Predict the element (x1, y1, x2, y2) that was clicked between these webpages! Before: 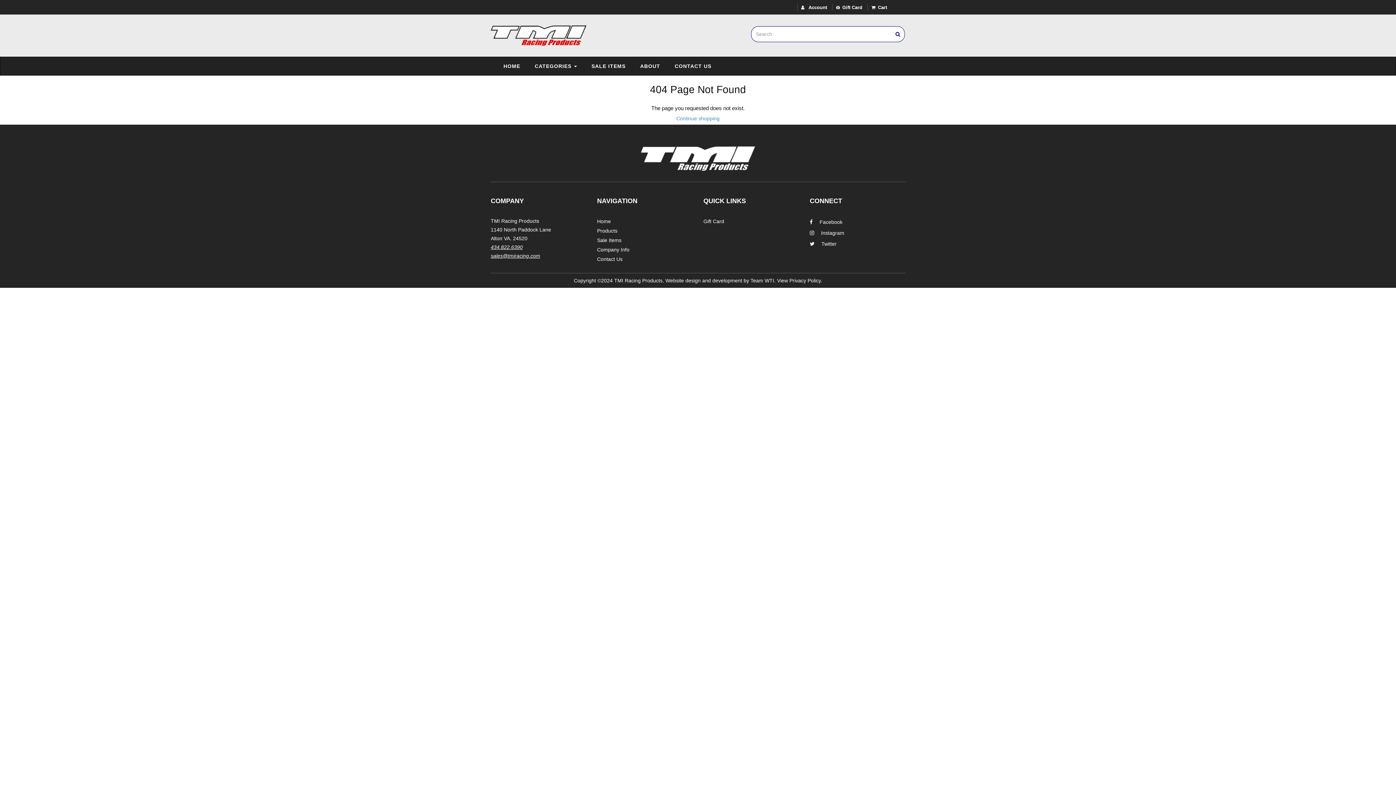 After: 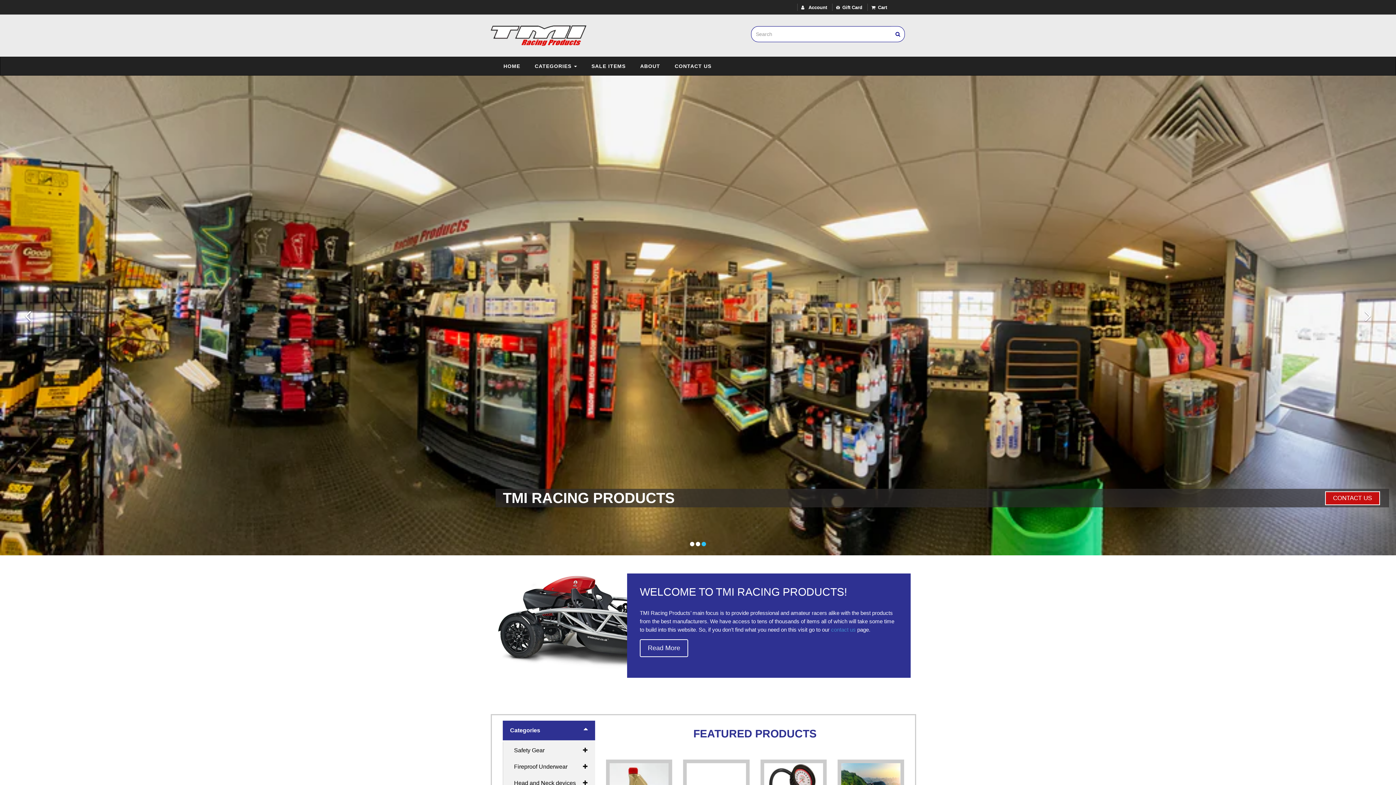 Action: bbox: (671, 112, 724, 124) label: Continue shopping